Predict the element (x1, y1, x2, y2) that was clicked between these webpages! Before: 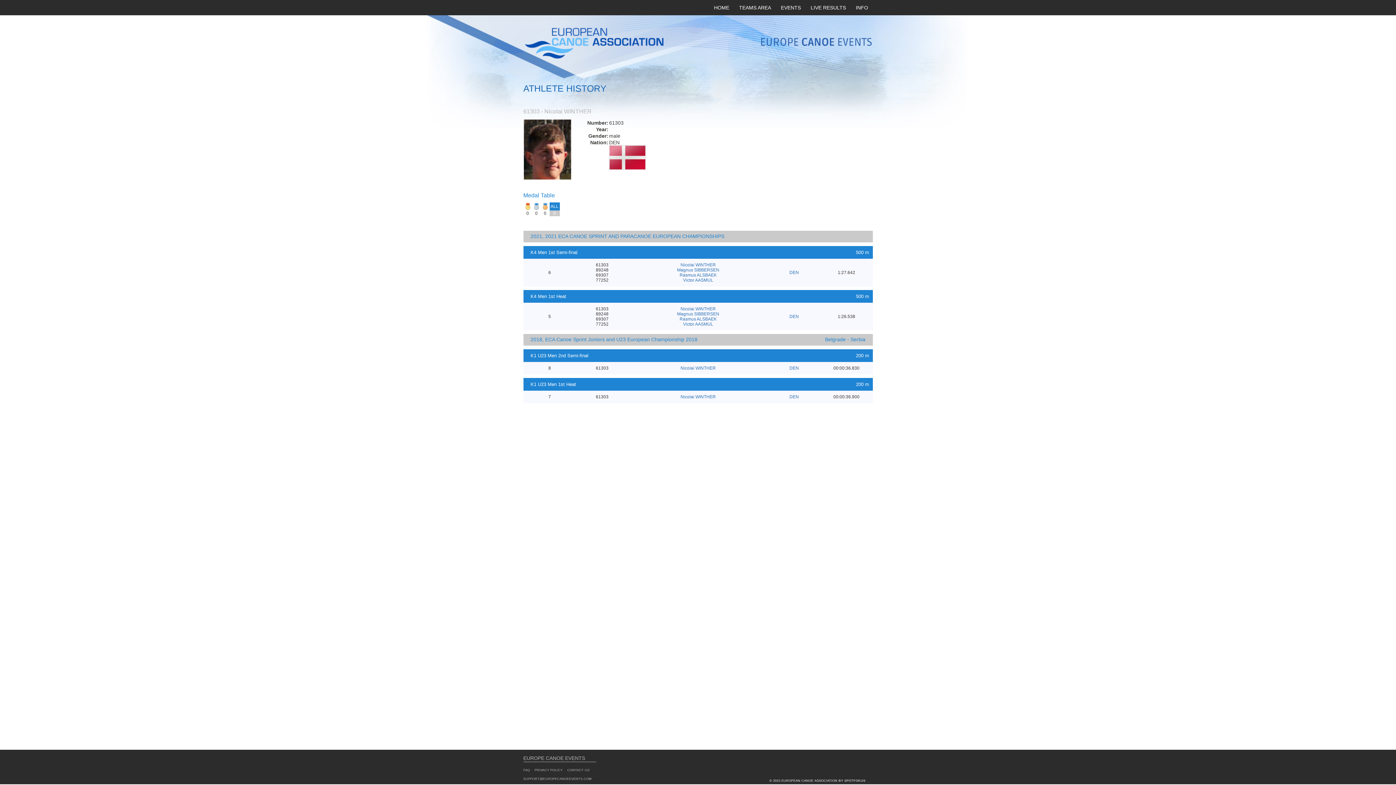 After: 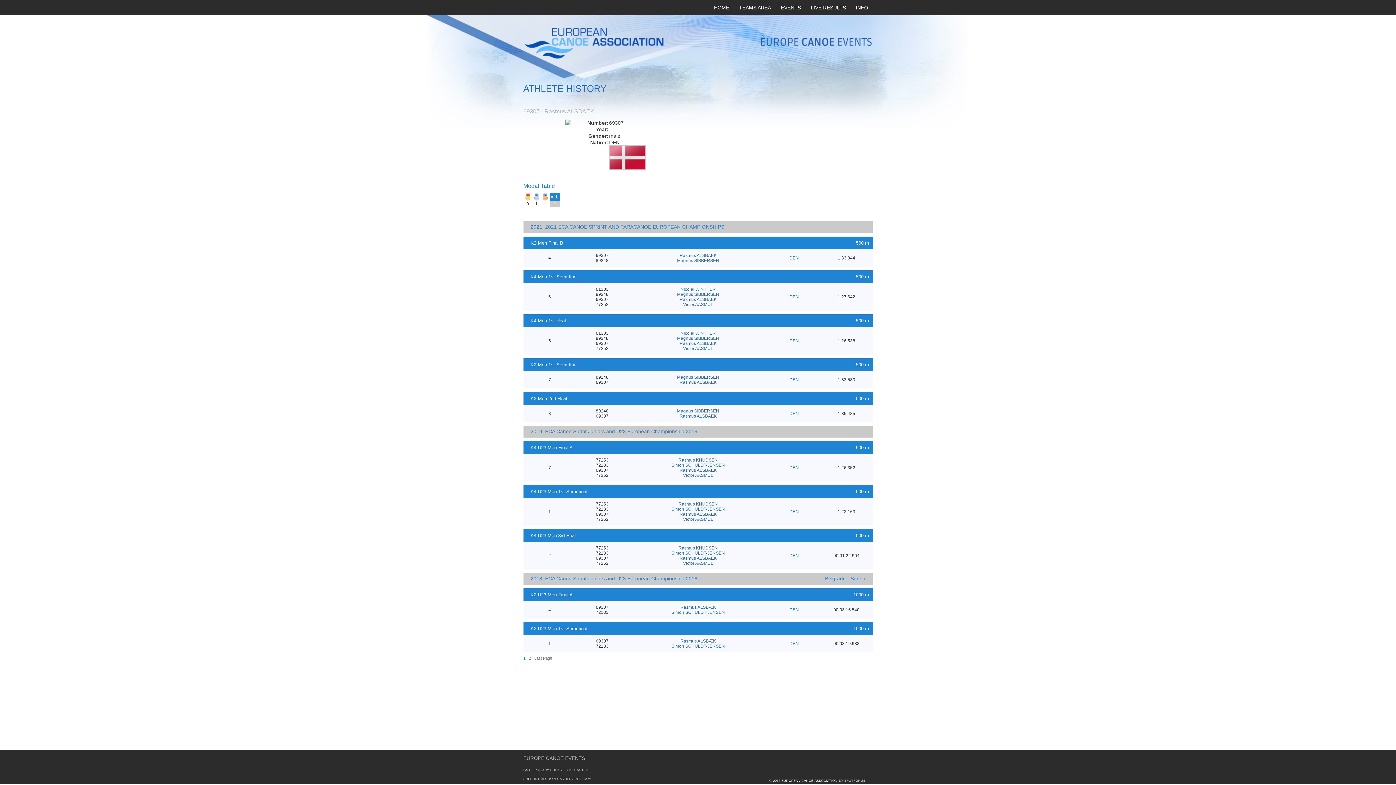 Action: bbox: (679, 272, 716, 277) label: Rasmus ALSBAEK